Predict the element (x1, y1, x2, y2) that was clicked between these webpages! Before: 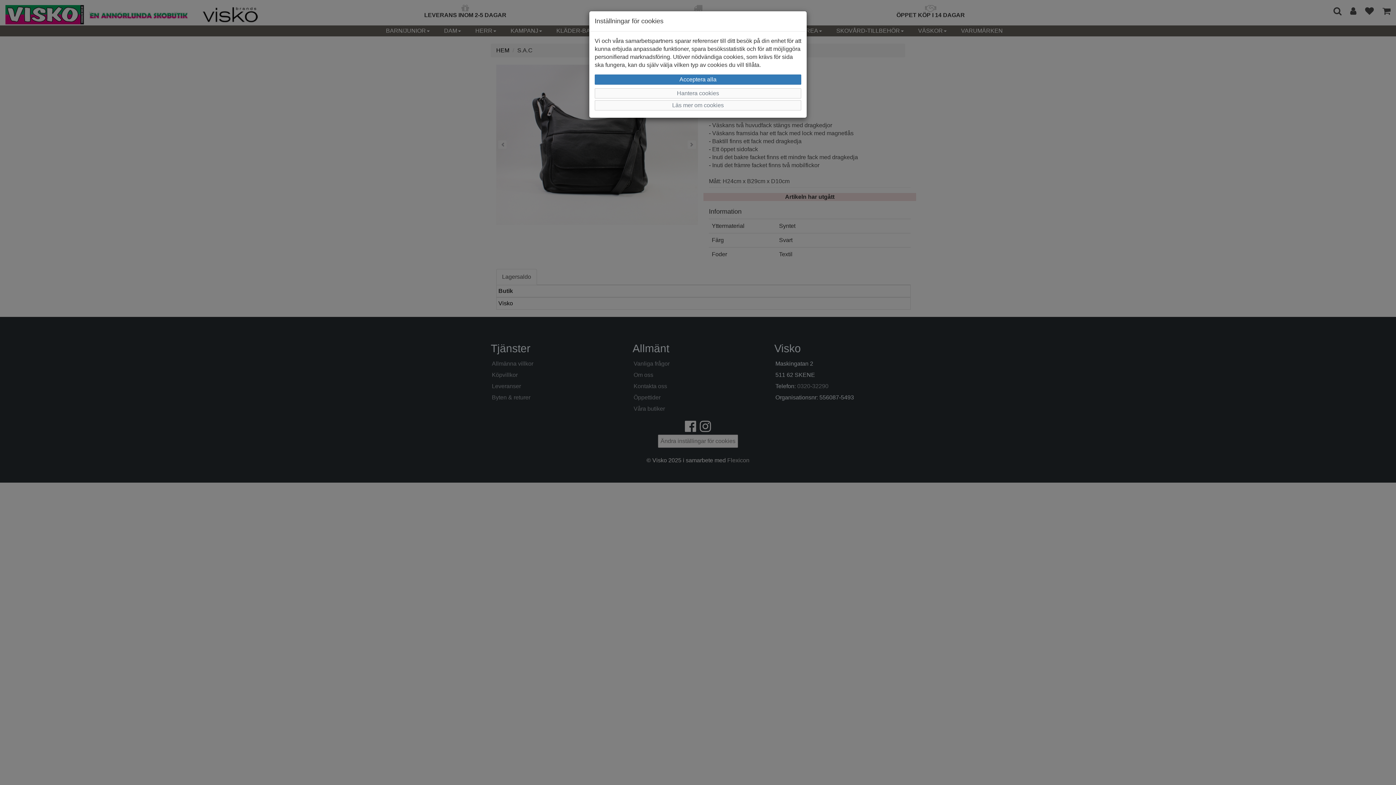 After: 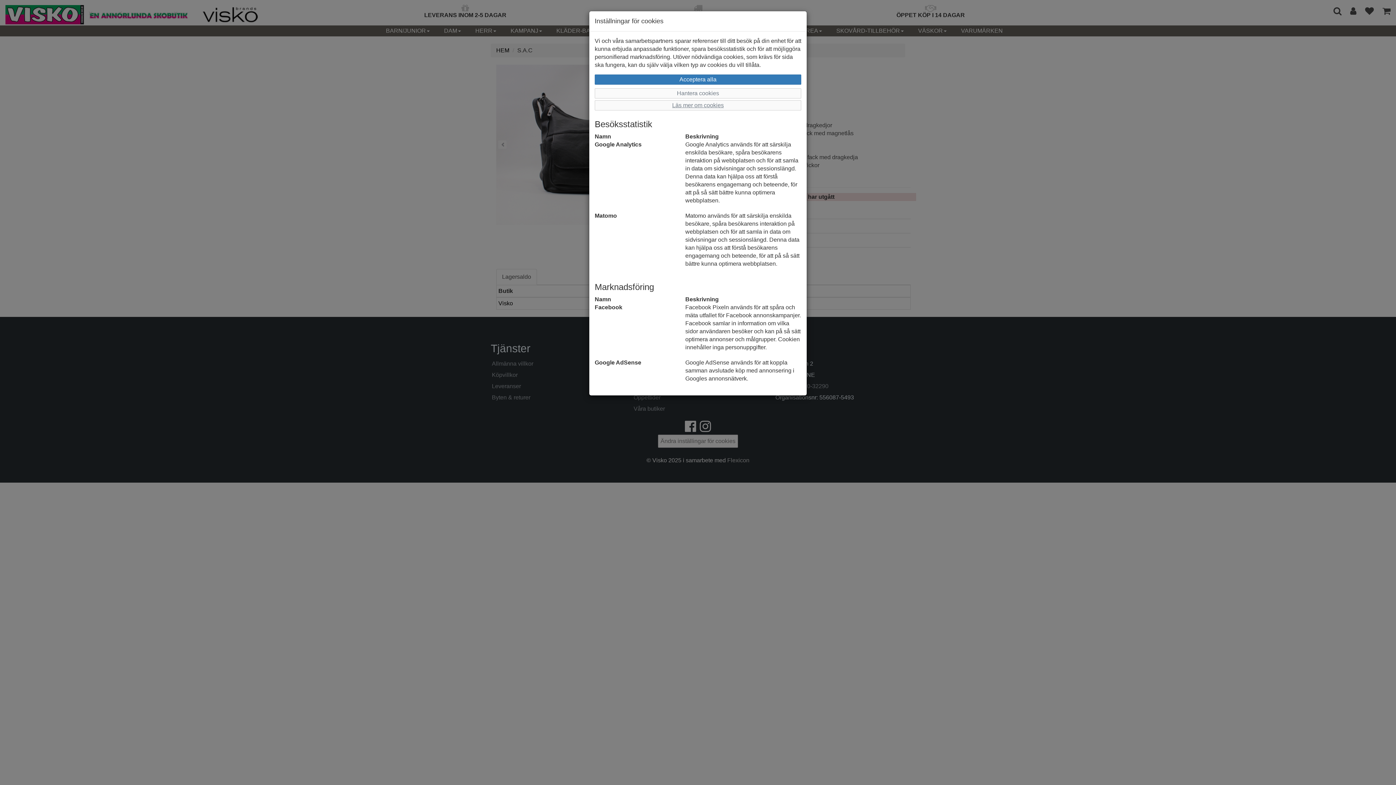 Action: label: Läs mer om cookies bbox: (594, 100, 801, 110)